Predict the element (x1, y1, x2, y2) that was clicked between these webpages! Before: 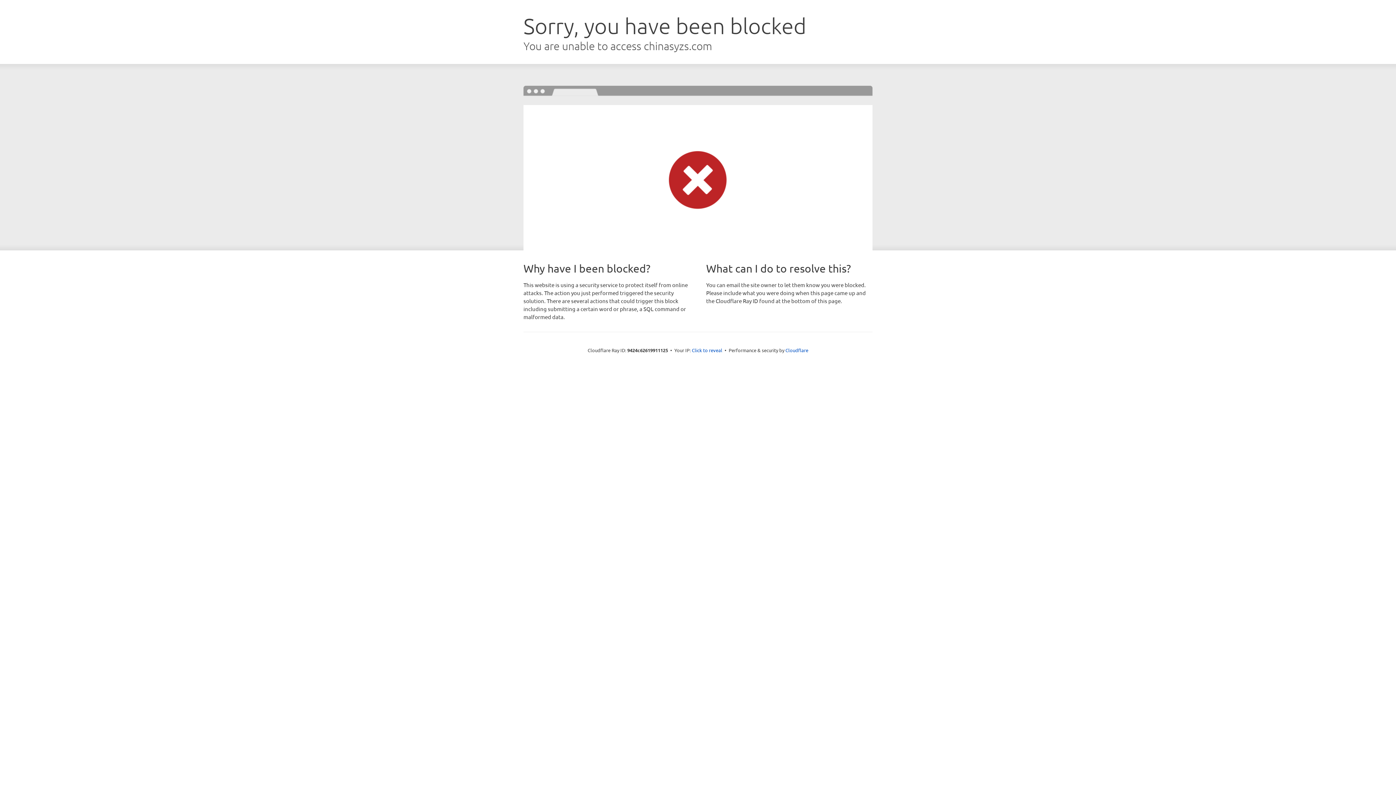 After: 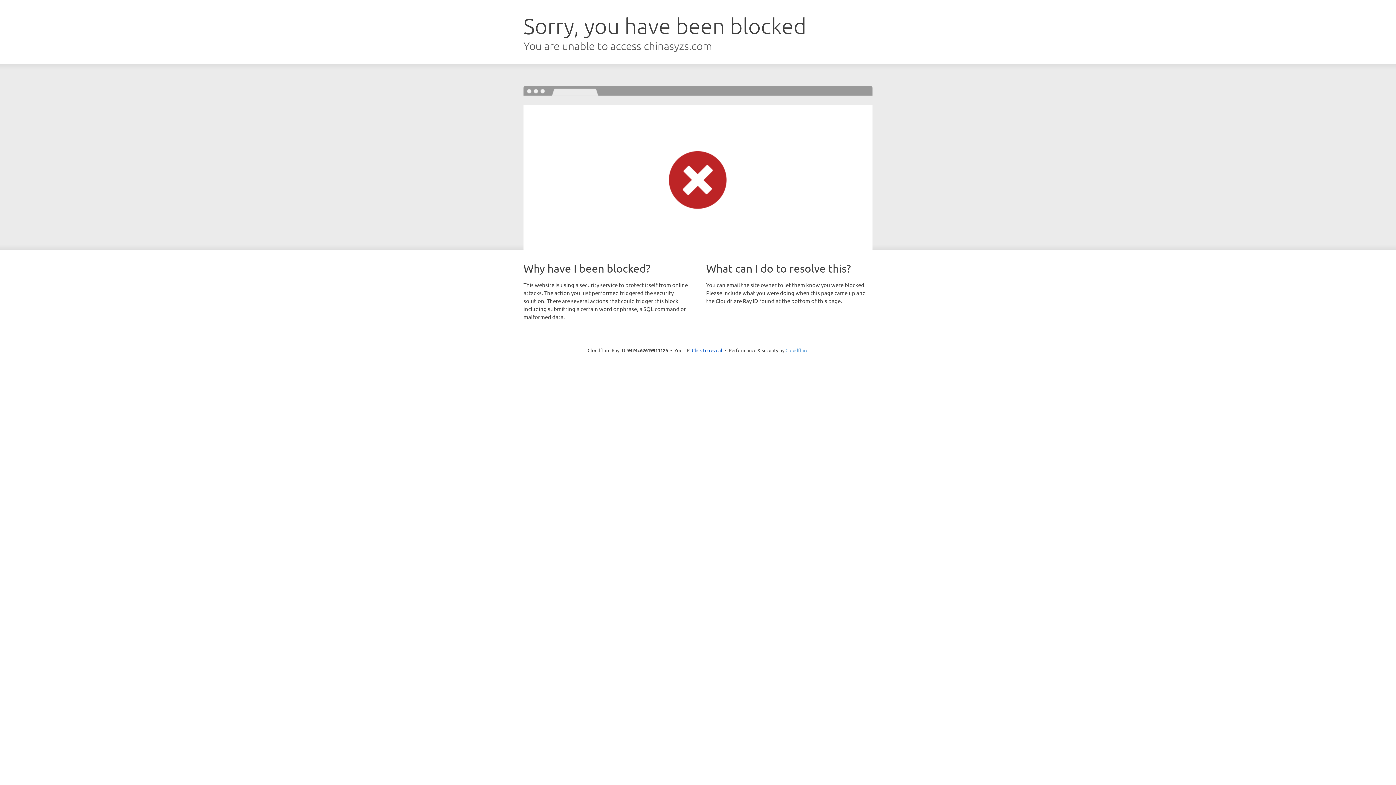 Action: label: Cloudflare bbox: (785, 347, 808, 353)